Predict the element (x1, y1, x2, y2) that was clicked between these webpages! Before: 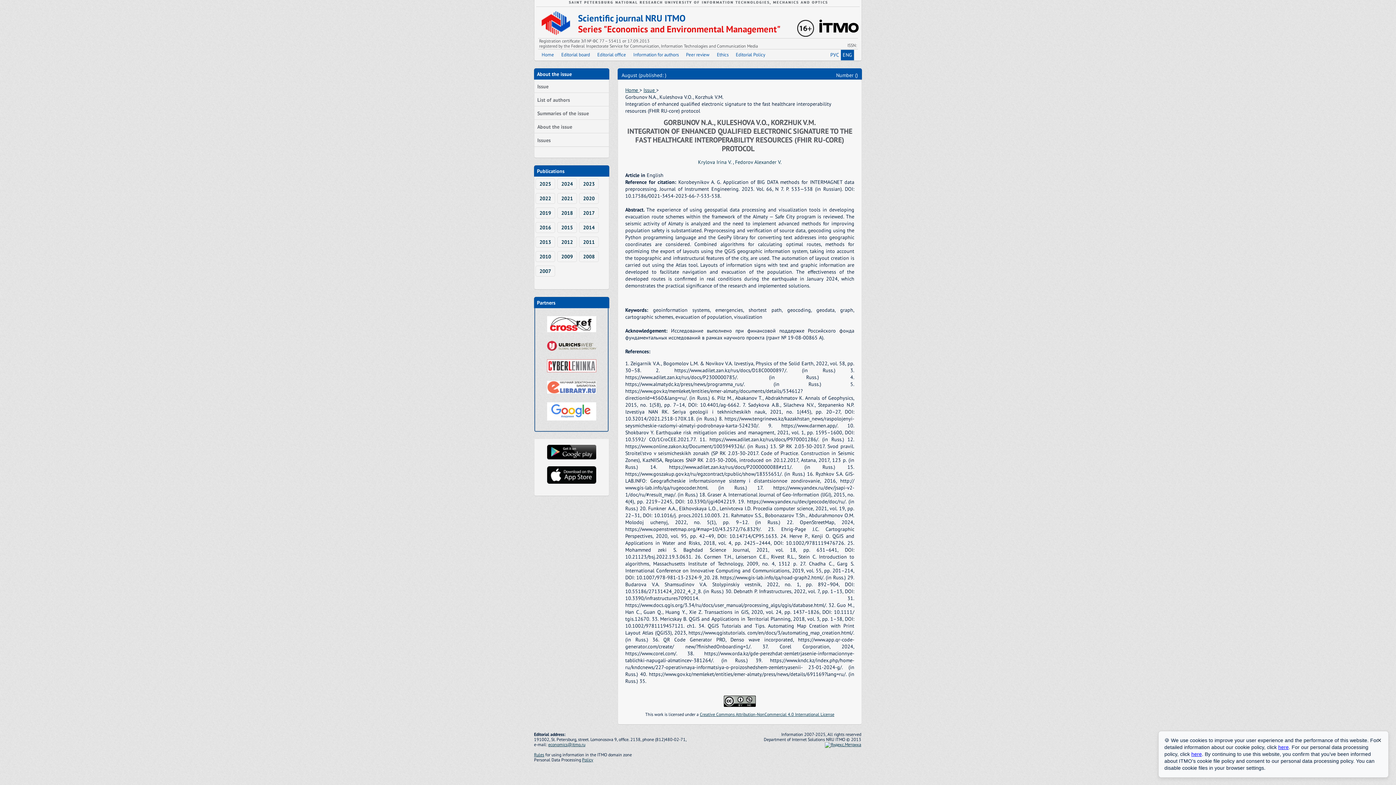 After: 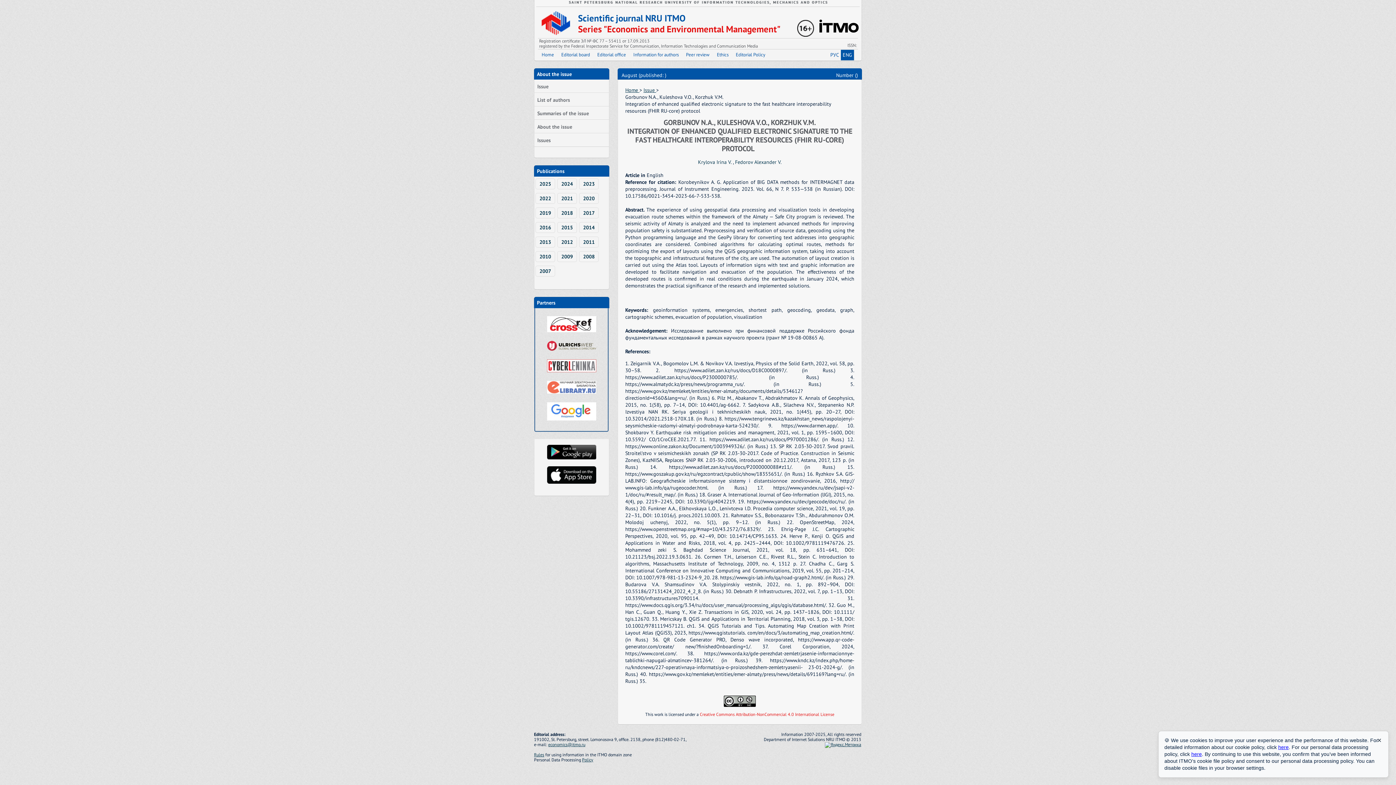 Action: label: Creative Commons Attribution-NonCommercial 4.0 International License bbox: (700, 711, 834, 717)